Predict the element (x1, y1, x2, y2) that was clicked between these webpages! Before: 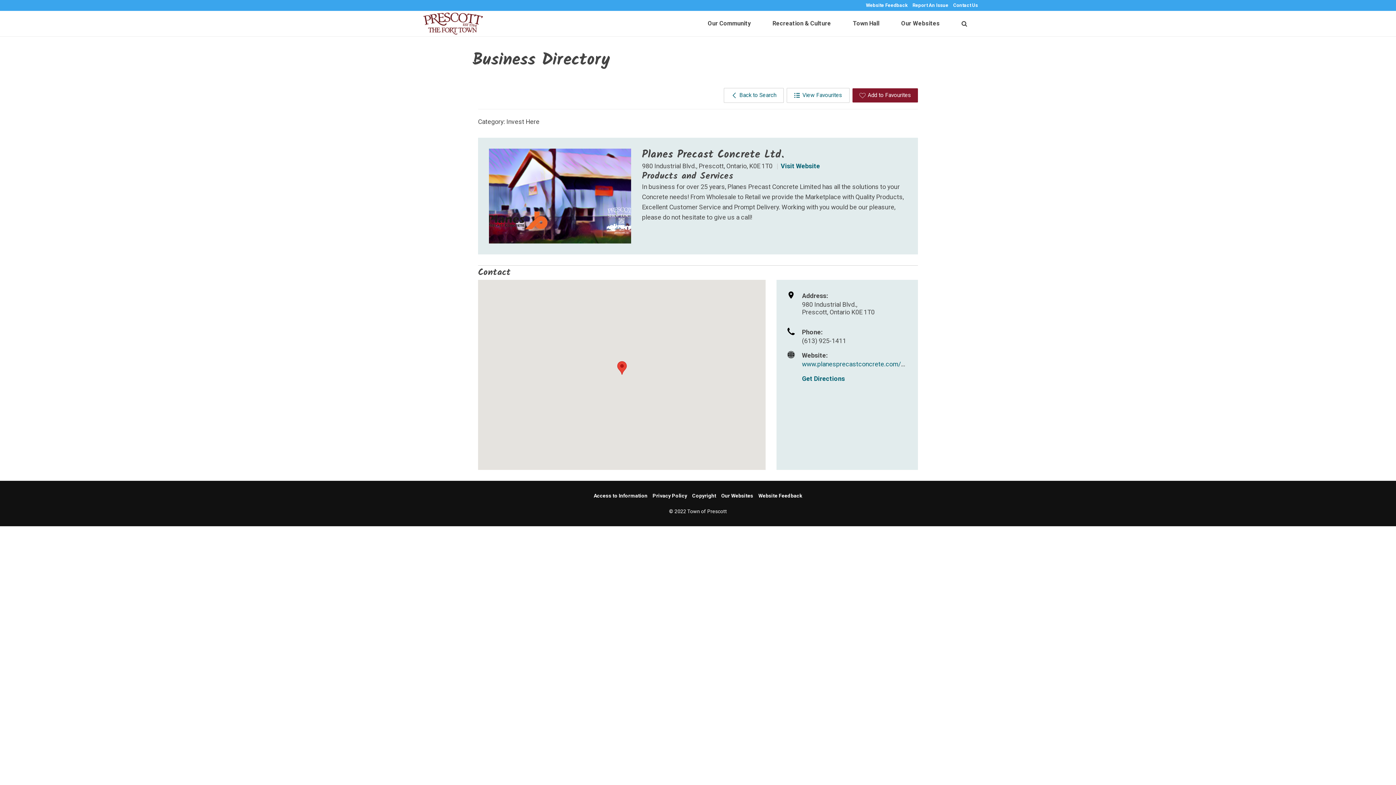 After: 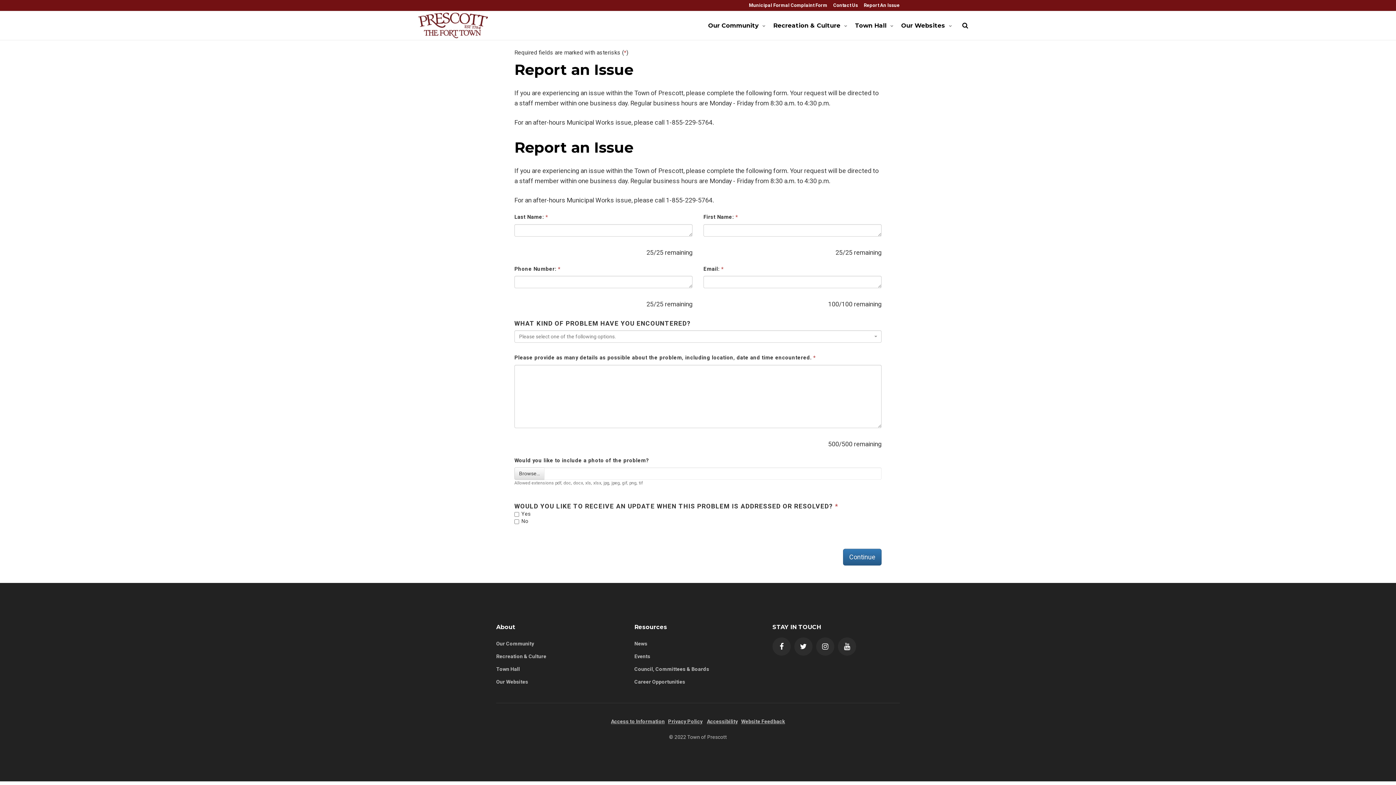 Action: bbox: (912, 0, 948, 10) label: Report An Issue